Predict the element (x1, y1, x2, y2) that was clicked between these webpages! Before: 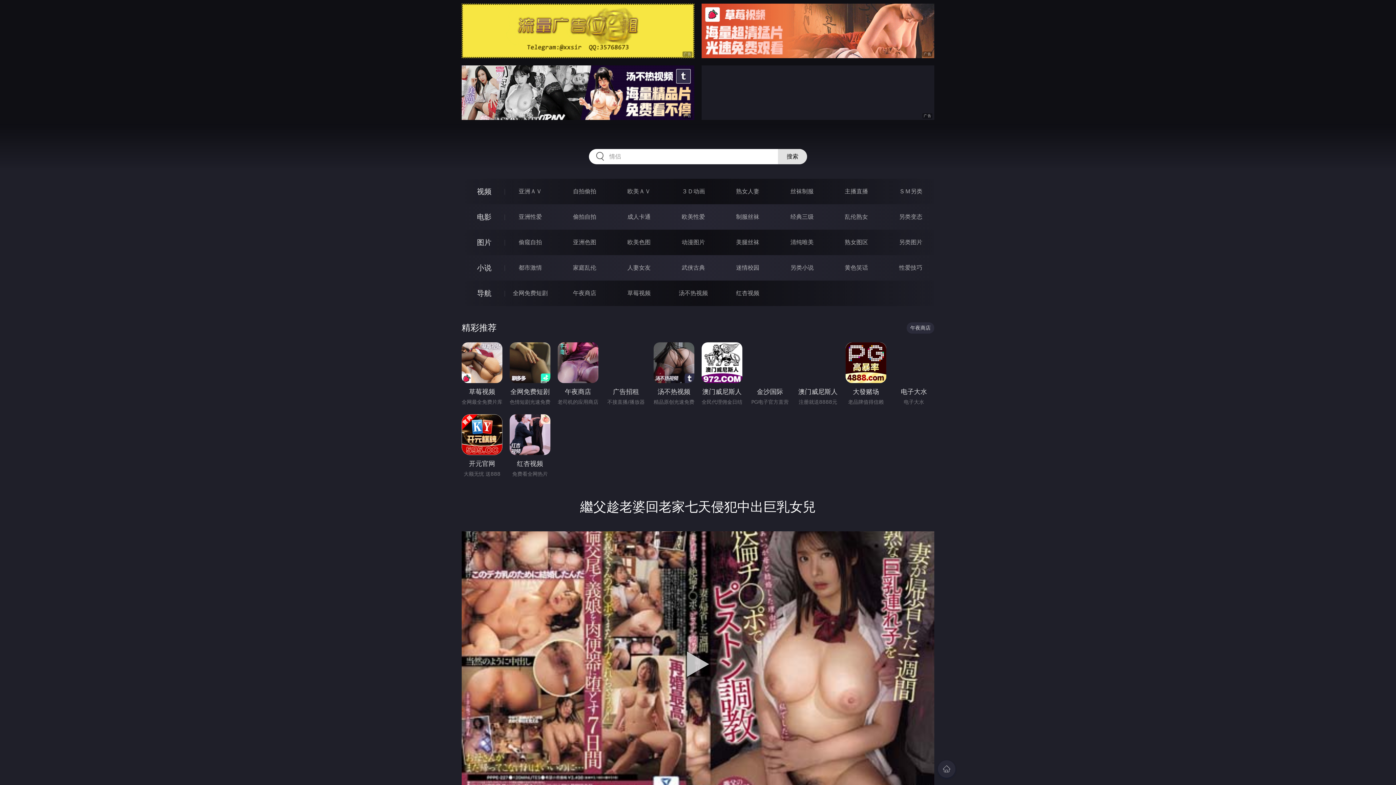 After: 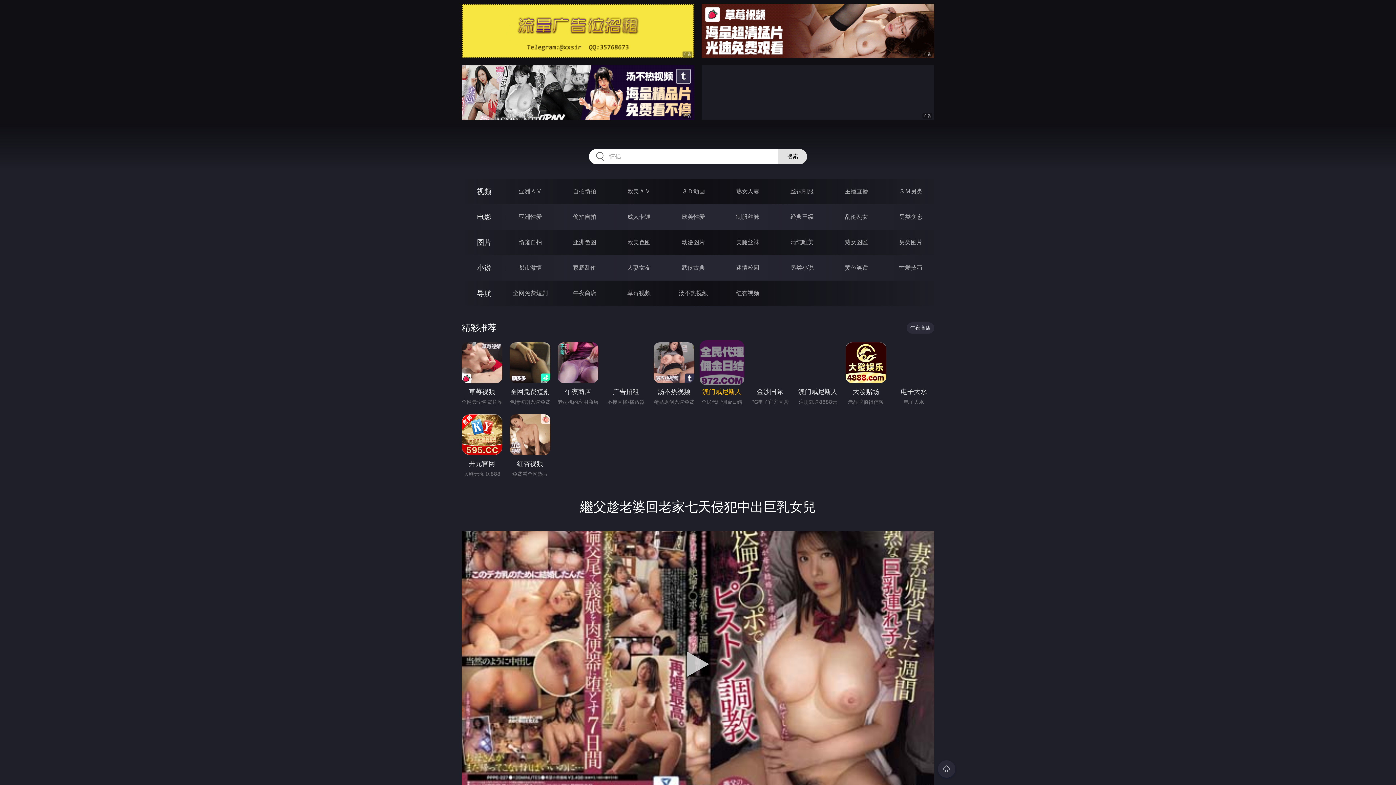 Action: label: 澳门威尼斯人 bbox: (701, 342, 742, 397)